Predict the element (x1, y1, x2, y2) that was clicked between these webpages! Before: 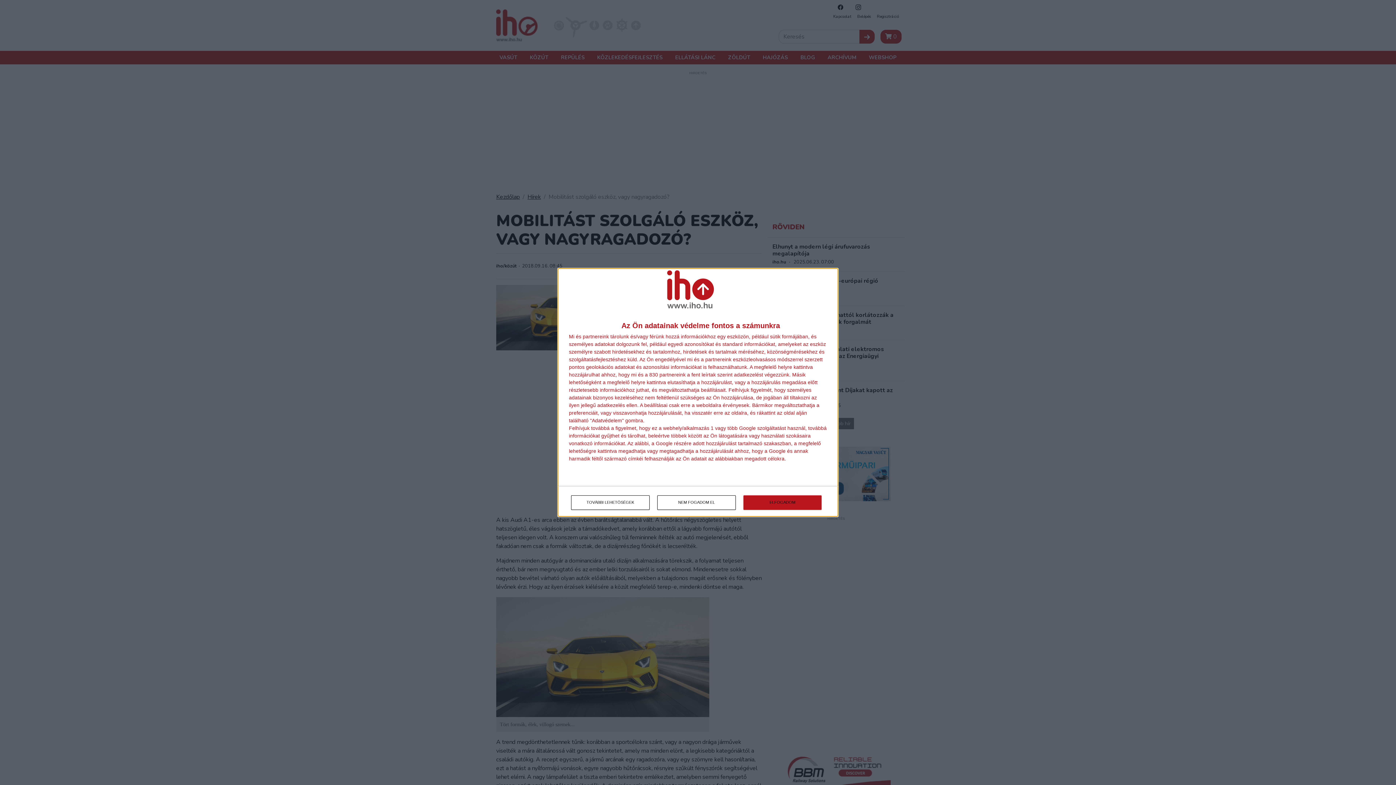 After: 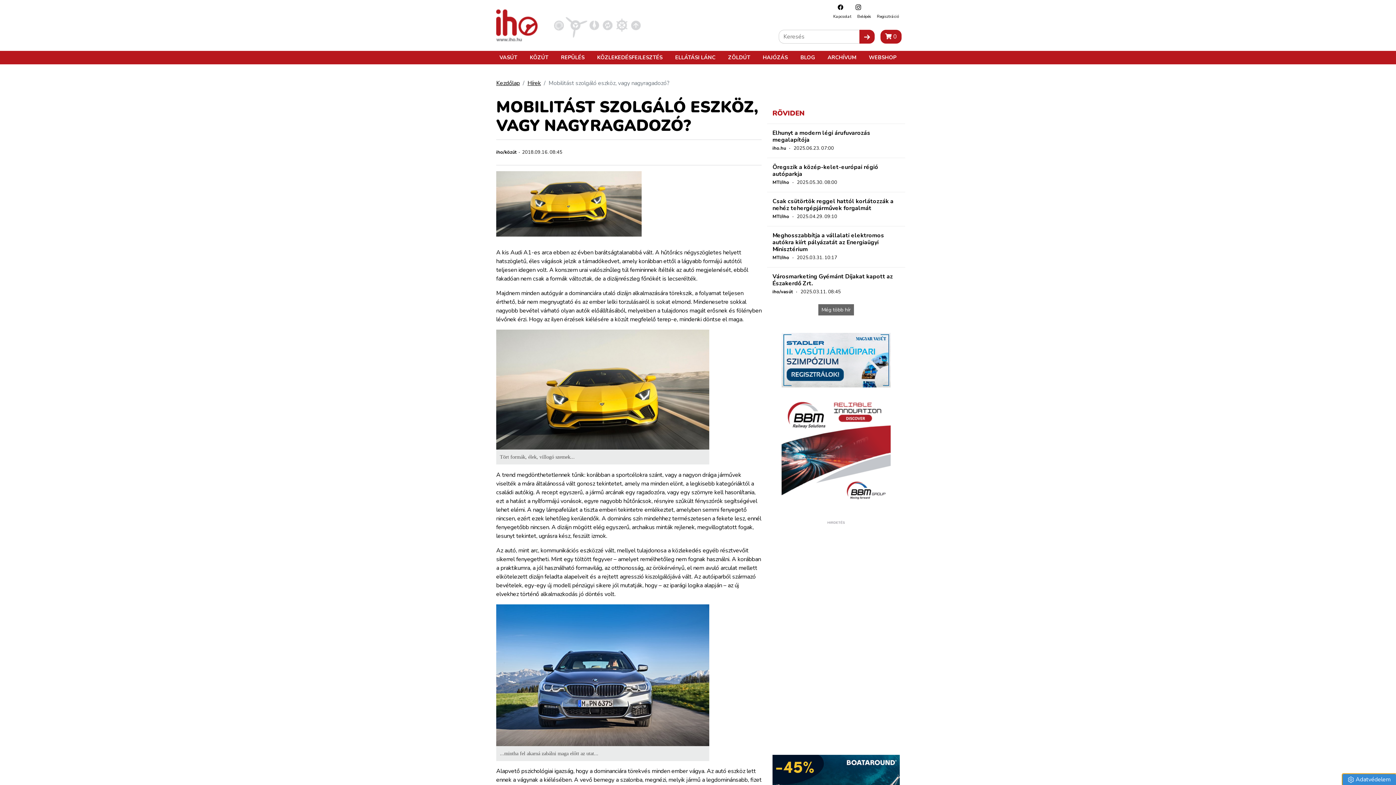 Action: bbox: (743, 495, 821, 510) label: ELFOGADOM